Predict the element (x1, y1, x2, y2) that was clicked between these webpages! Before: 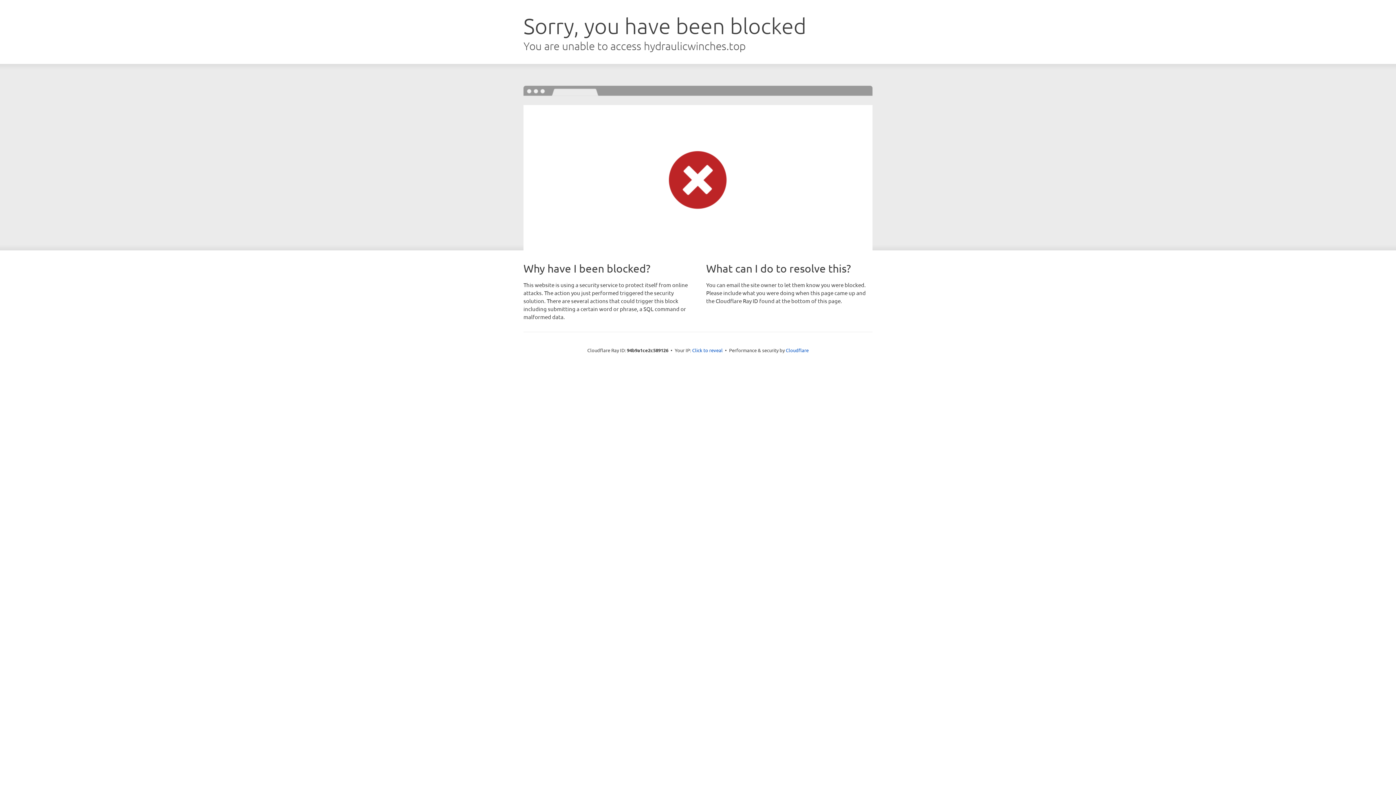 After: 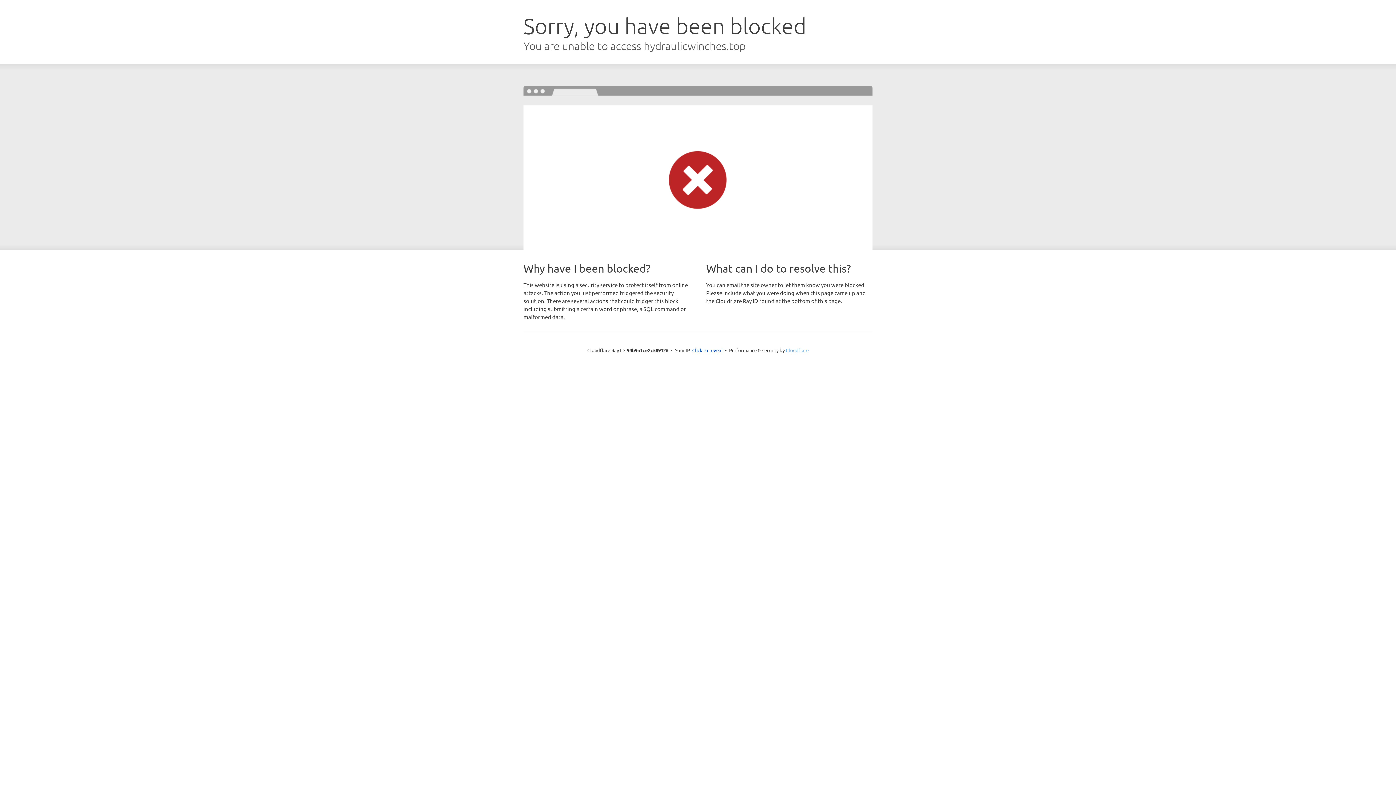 Action: label: Cloudflare bbox: (786, 347, 808, 353)